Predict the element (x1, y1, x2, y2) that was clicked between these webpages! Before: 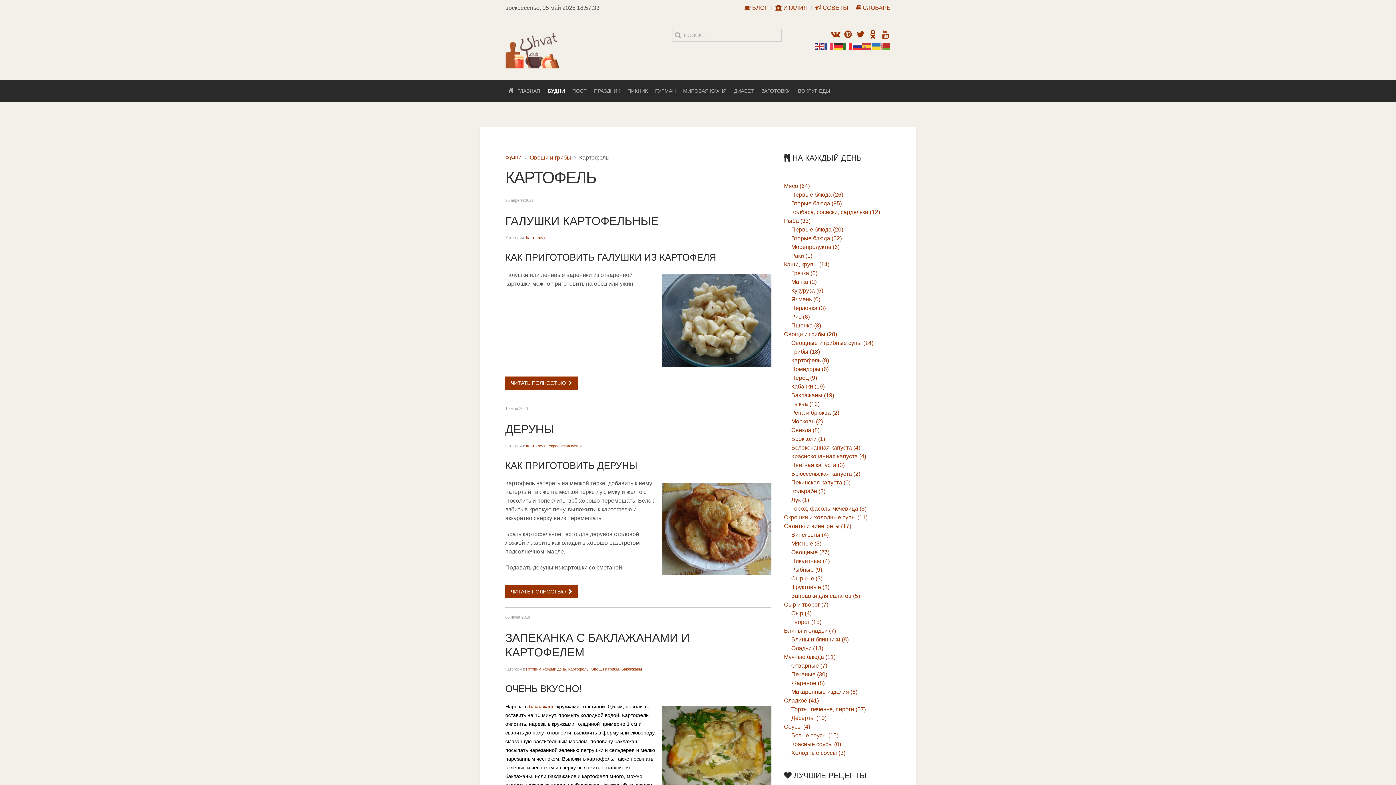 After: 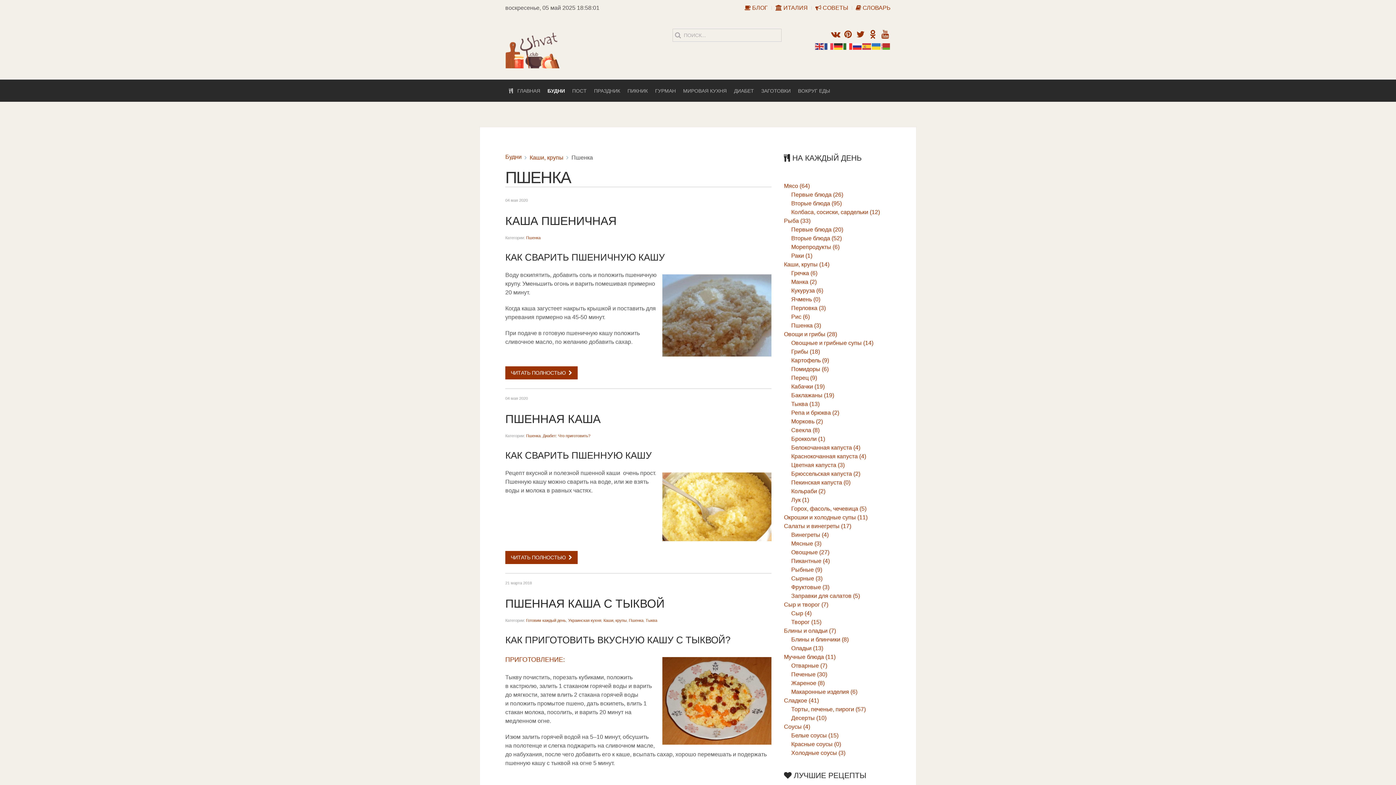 Action: bbox: (791, 322, 821, 328) label: Пшенка (3)